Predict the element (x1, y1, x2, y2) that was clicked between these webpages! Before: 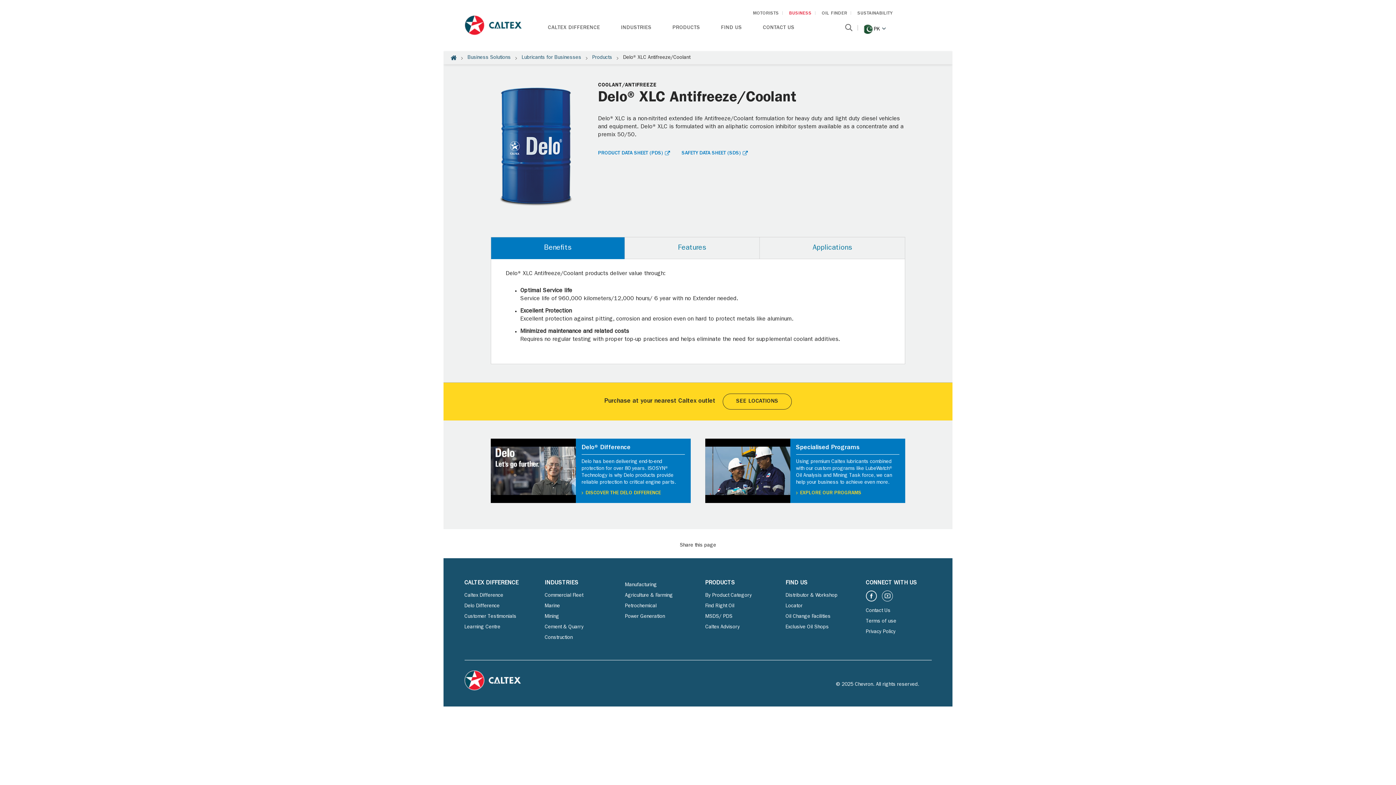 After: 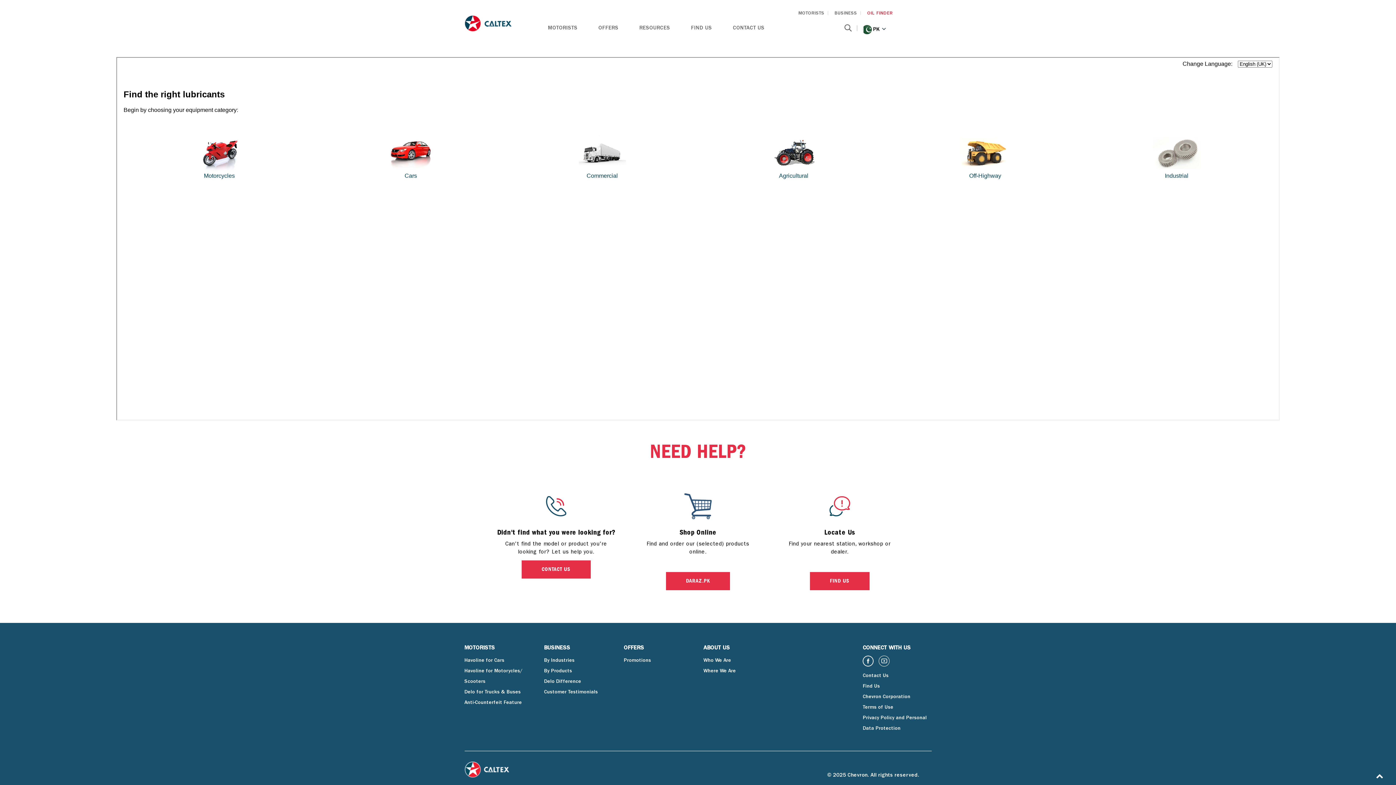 Action: label: Find Right Oil bbox: (705, 603, 734, 609)